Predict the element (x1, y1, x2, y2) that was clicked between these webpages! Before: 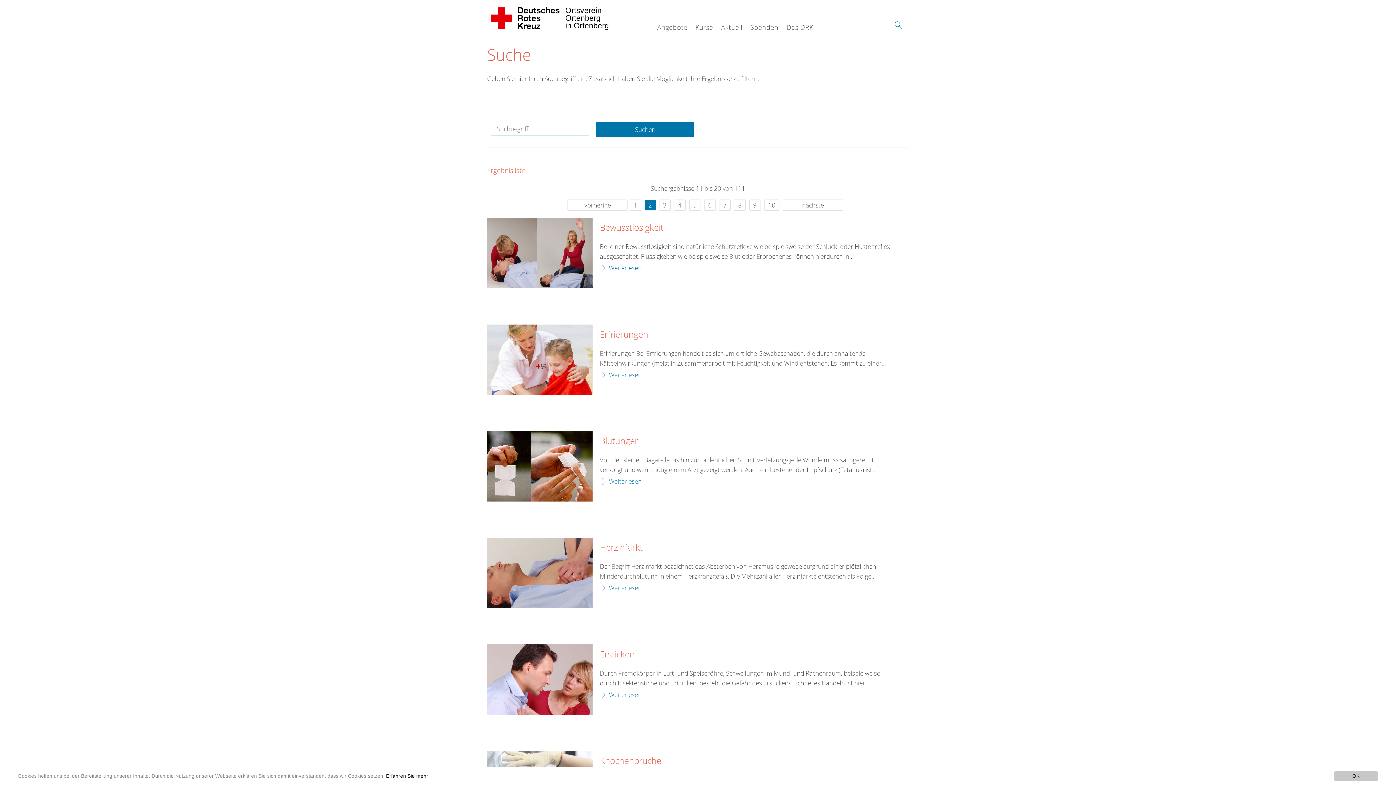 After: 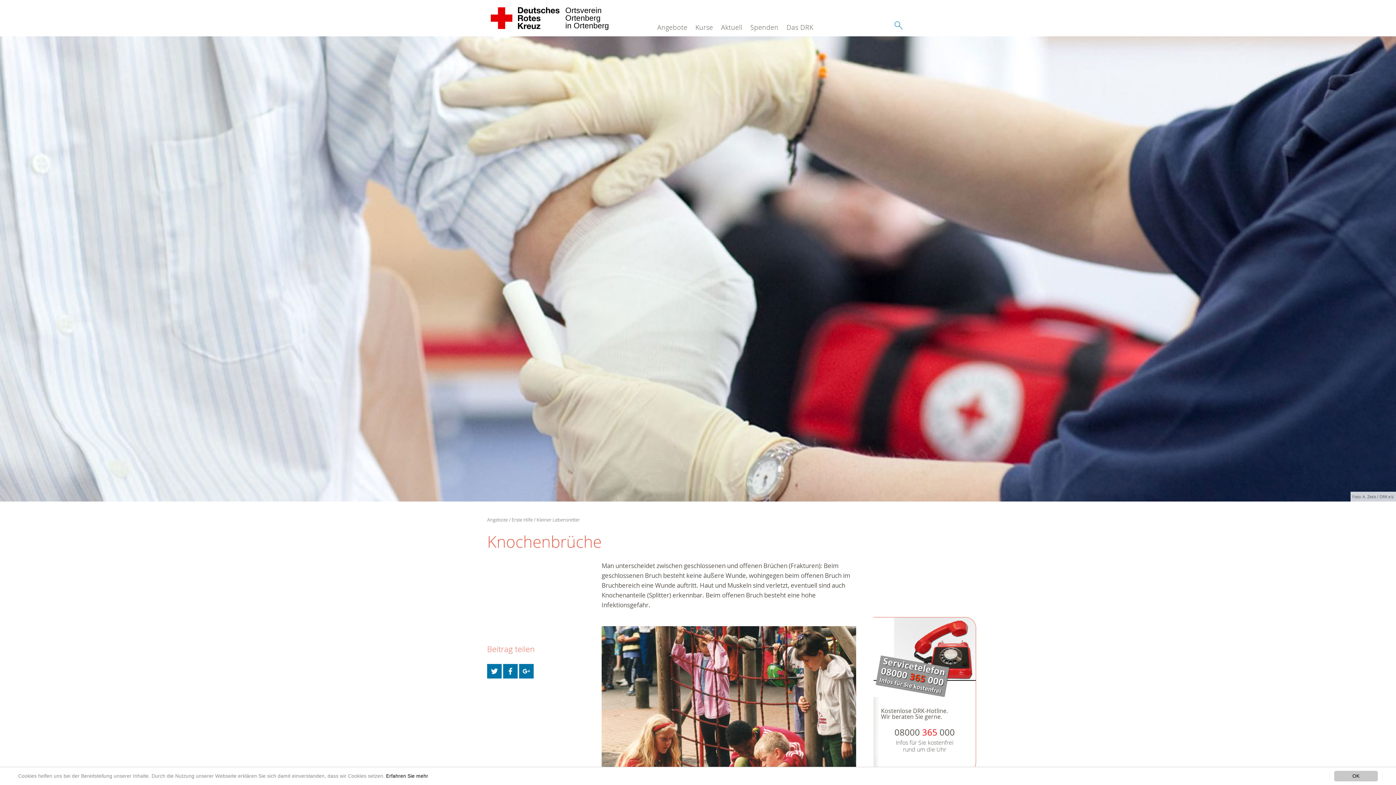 Action: label: Knochenbrüche bbox: (600, 756, 661, 766)